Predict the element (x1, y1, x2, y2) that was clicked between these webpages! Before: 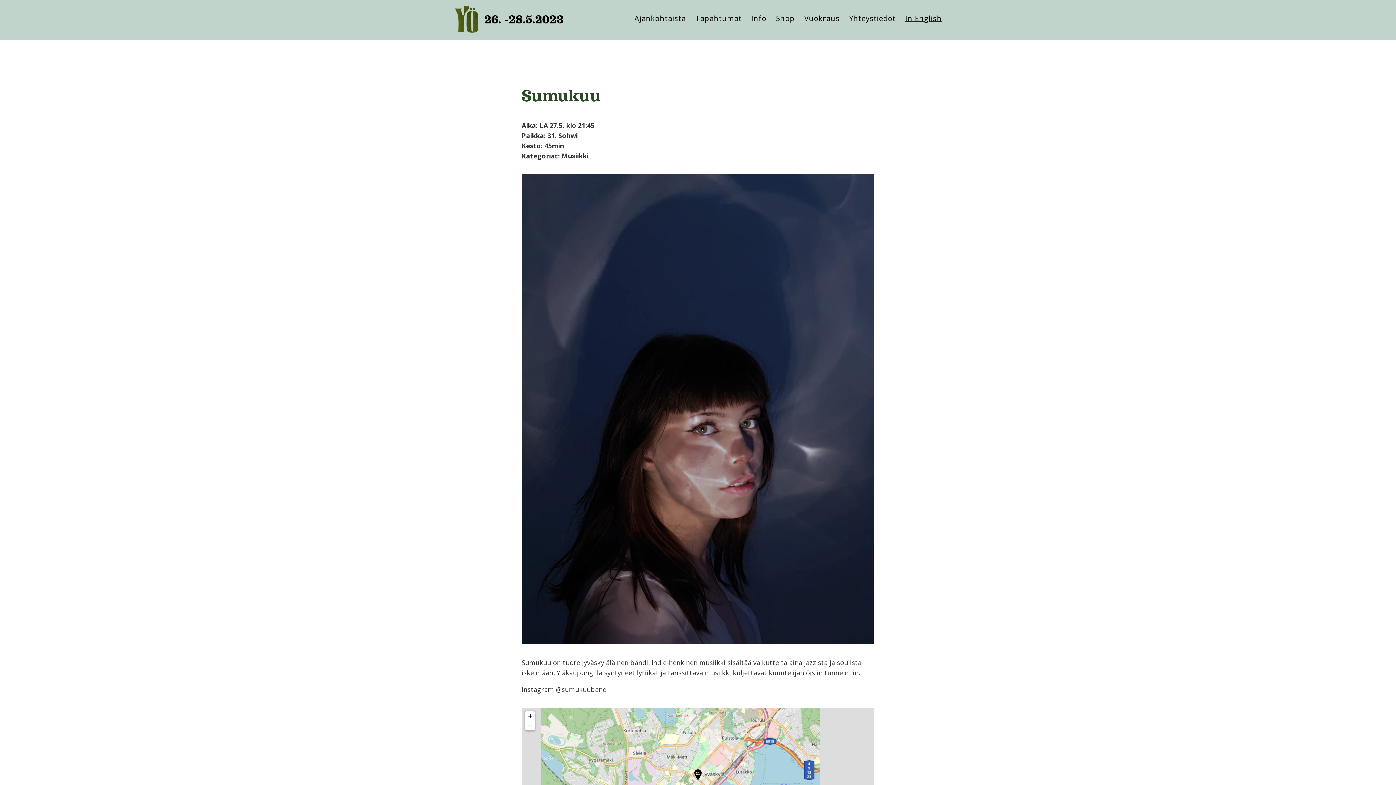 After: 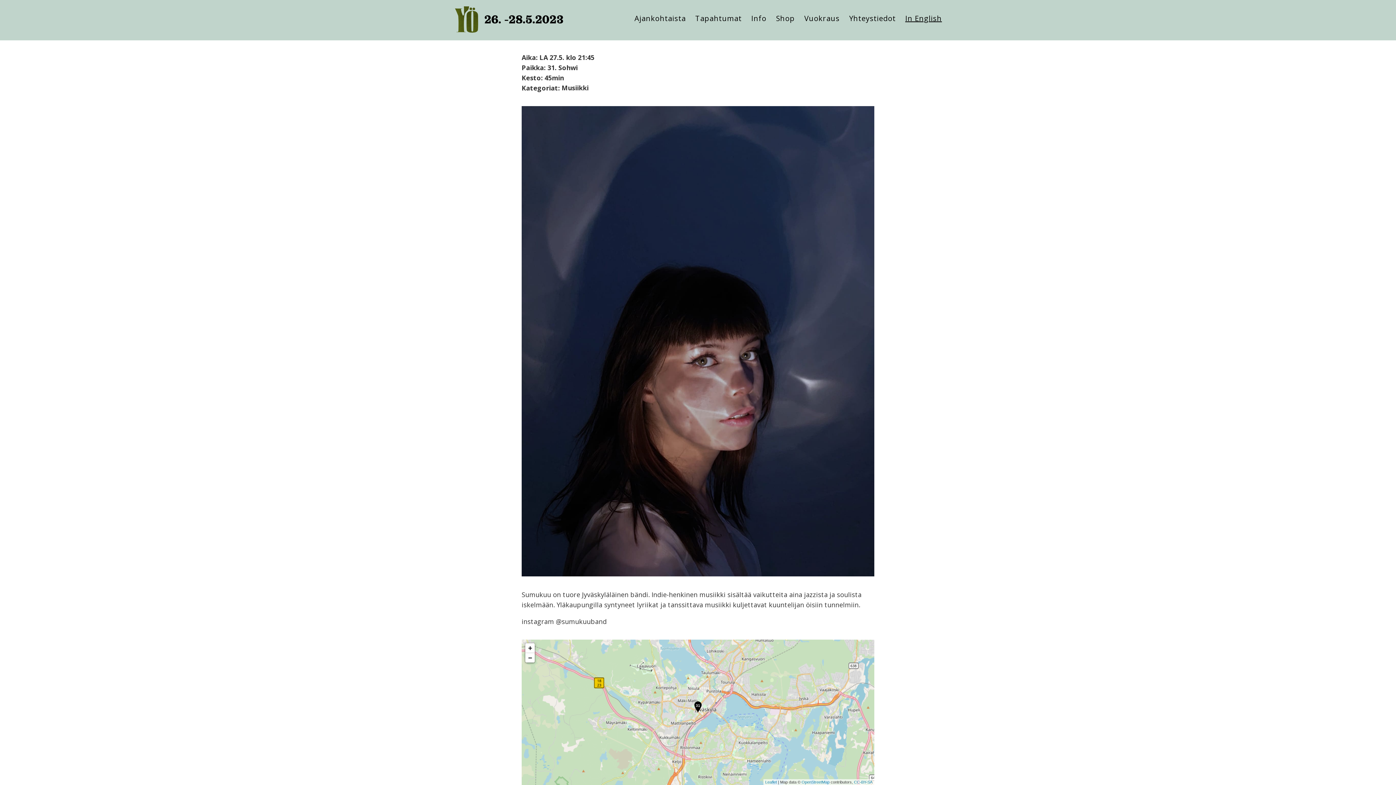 Action: label: Zoom out bbox: (525, 721, 534, 731)